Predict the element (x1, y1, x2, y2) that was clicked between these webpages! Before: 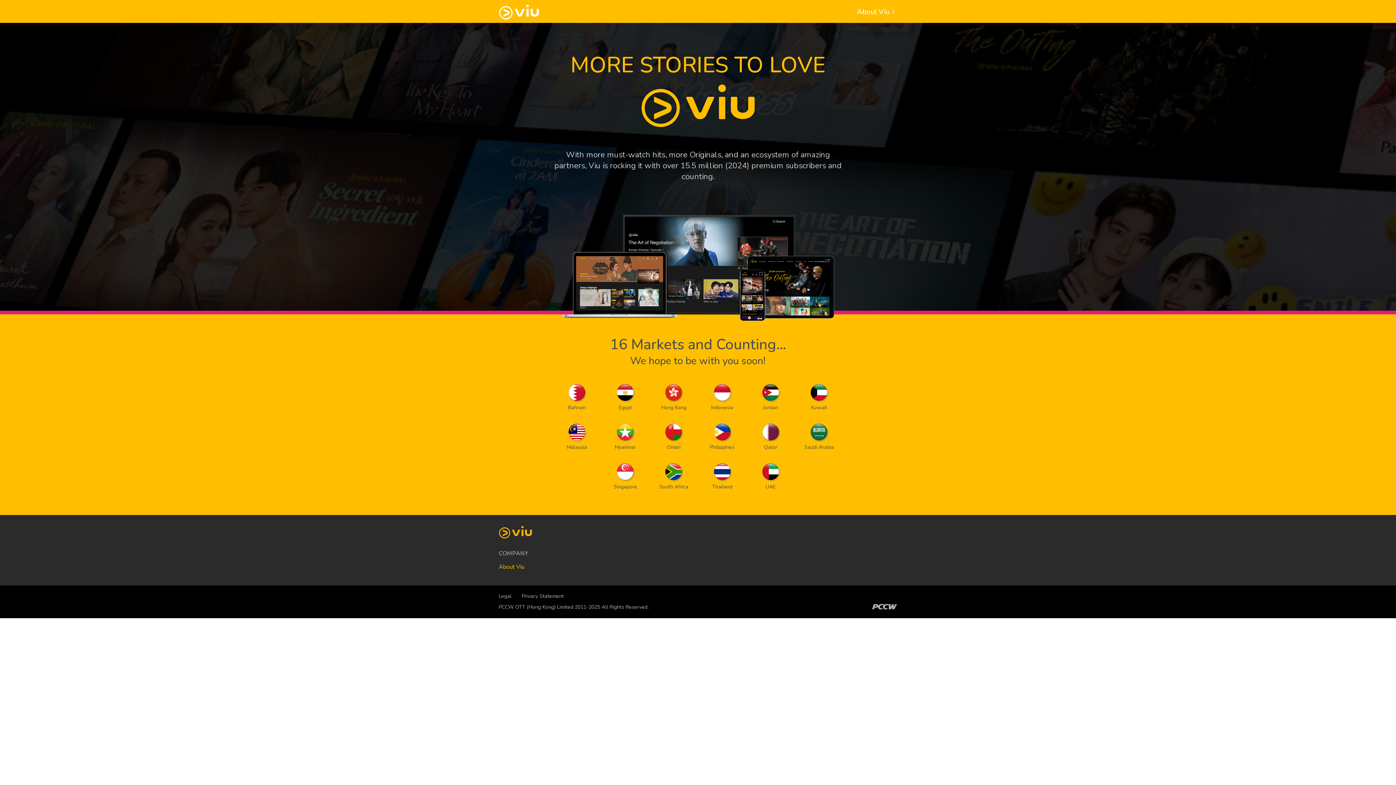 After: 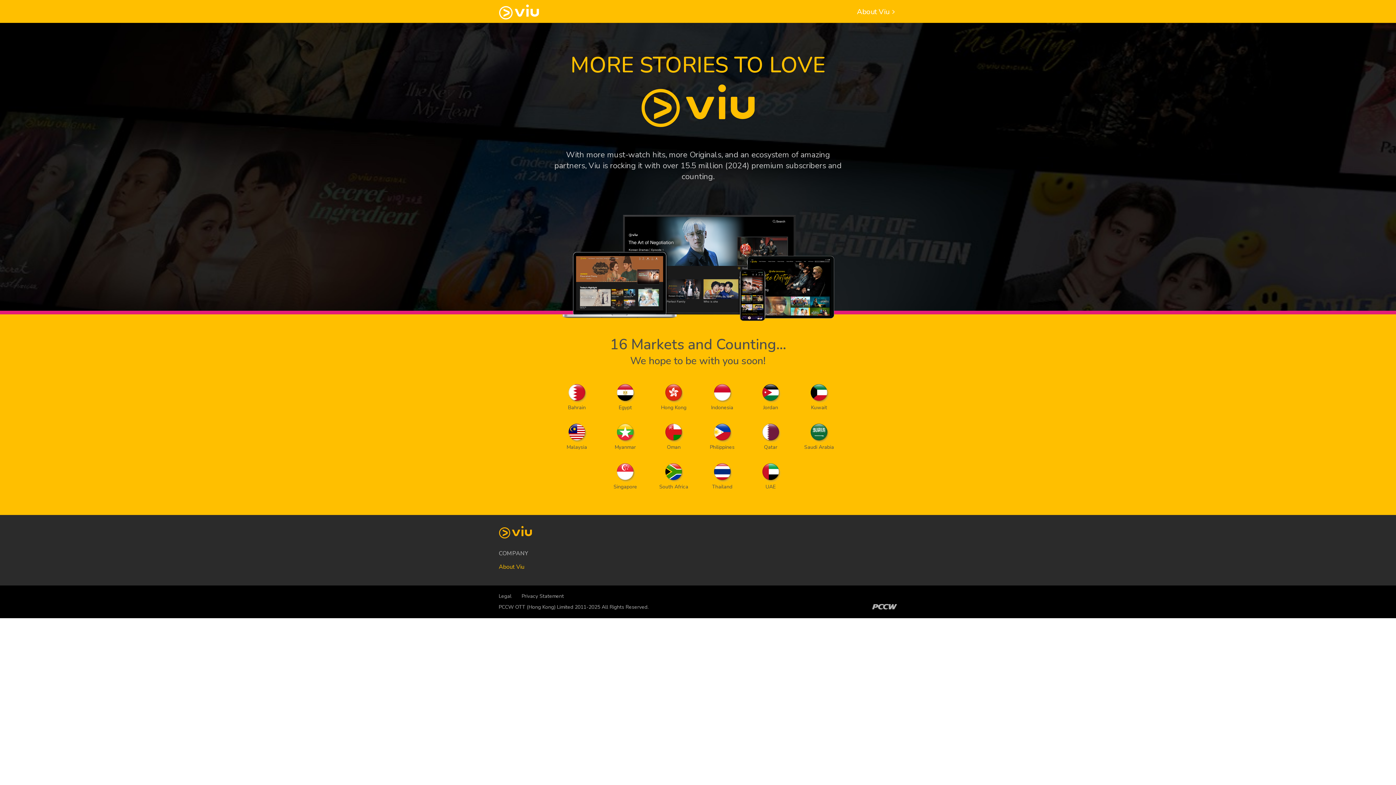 Action: bbox: (521, 593, 564, 600) label: Privacy Statement